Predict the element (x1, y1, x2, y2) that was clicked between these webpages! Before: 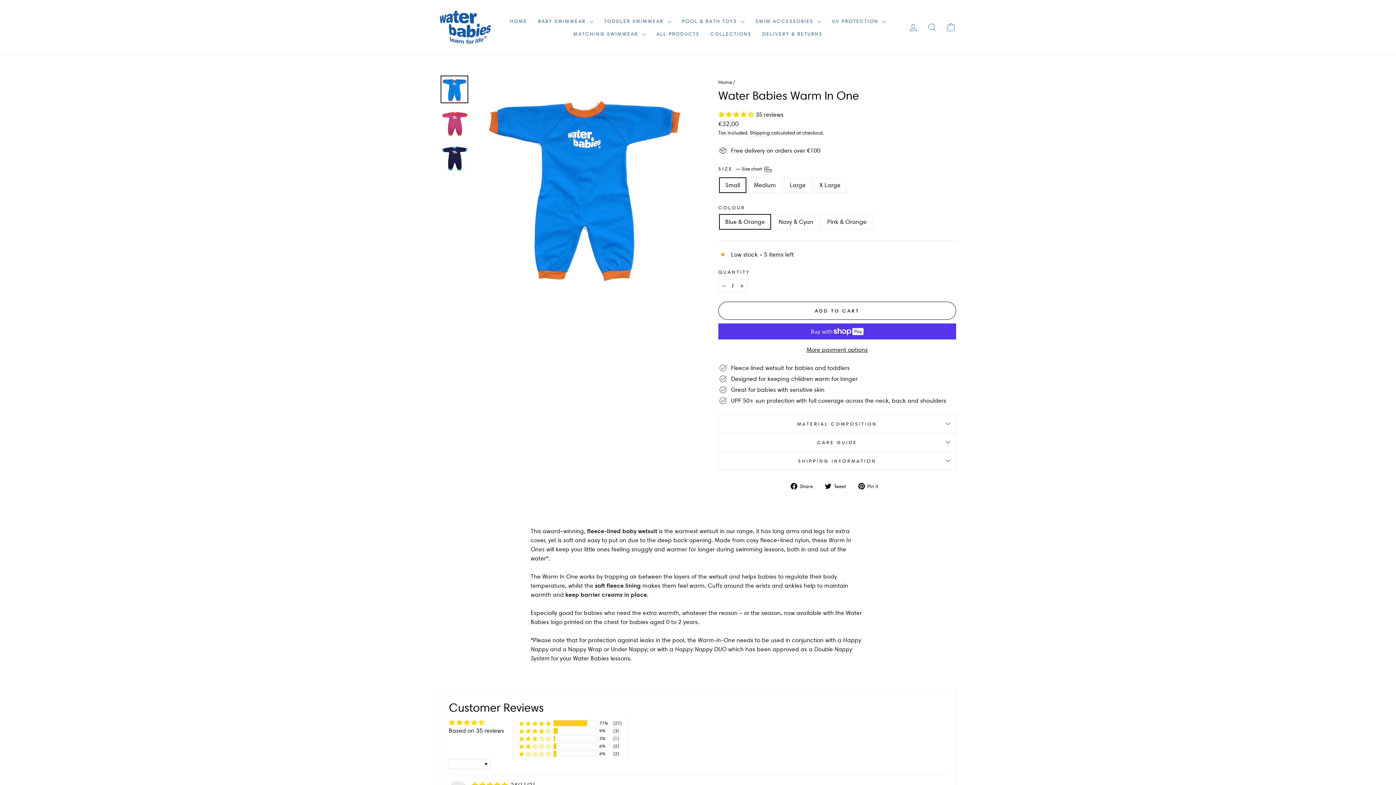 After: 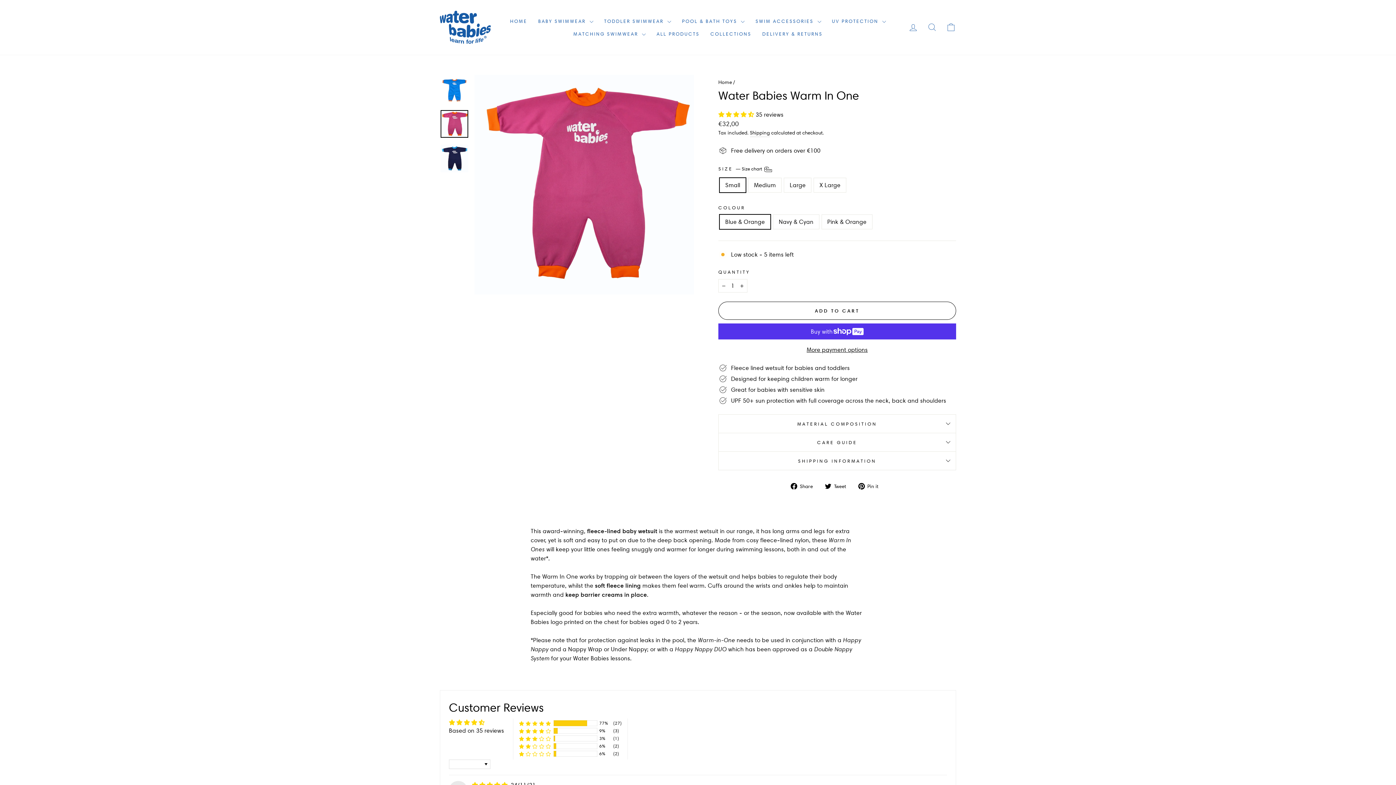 Action: bbox: (440, 110, 468, 137)